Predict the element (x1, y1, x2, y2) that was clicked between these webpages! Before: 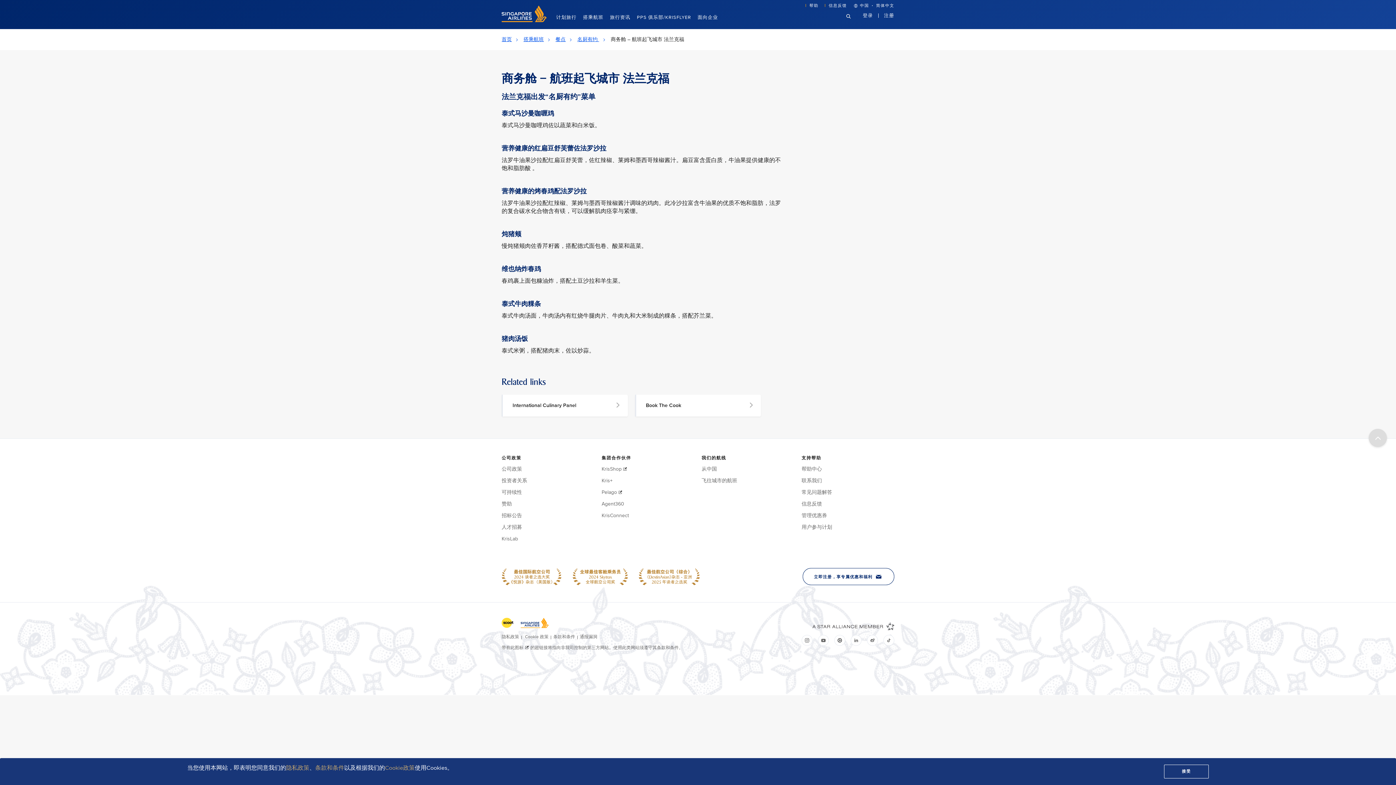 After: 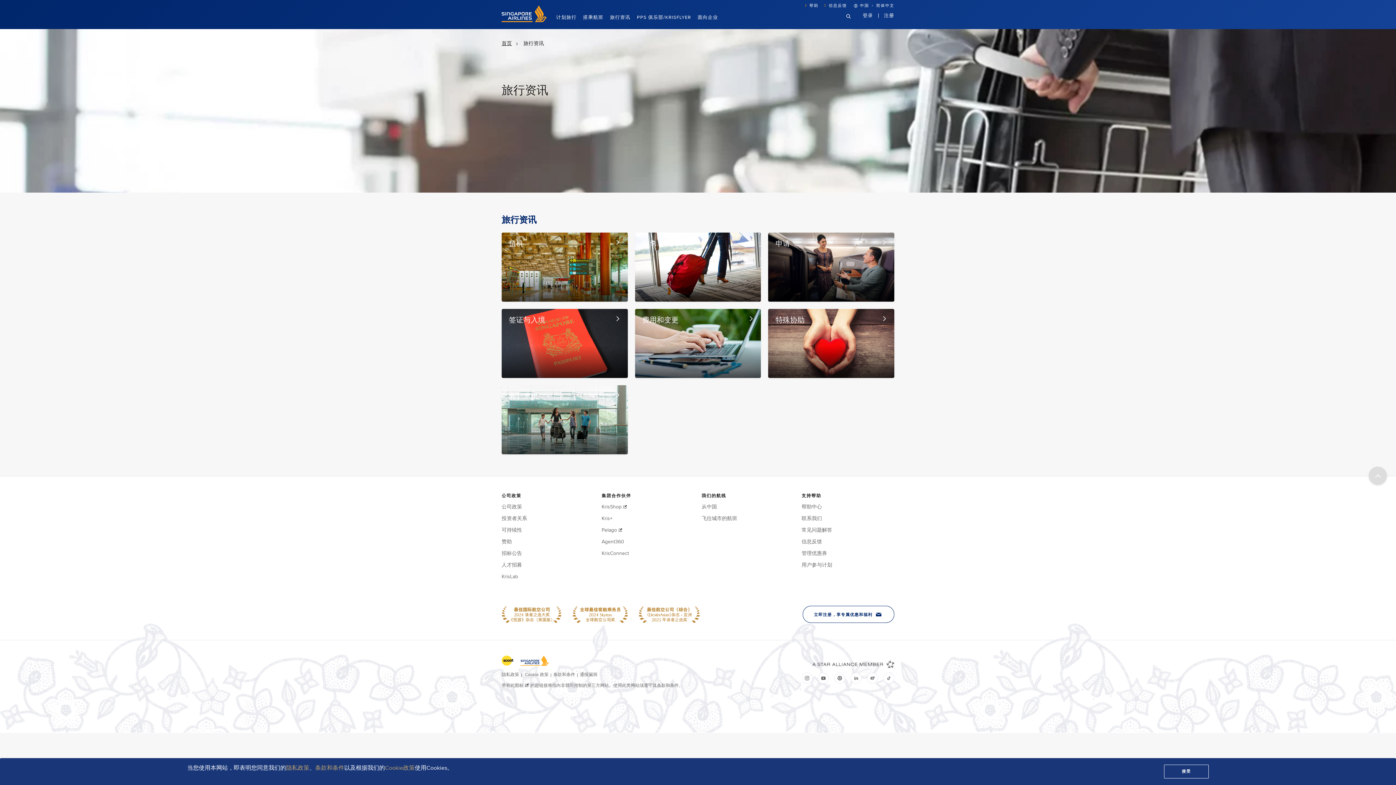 Action: label: 旅行资讯 bbox: (610, 4, 637, 29)